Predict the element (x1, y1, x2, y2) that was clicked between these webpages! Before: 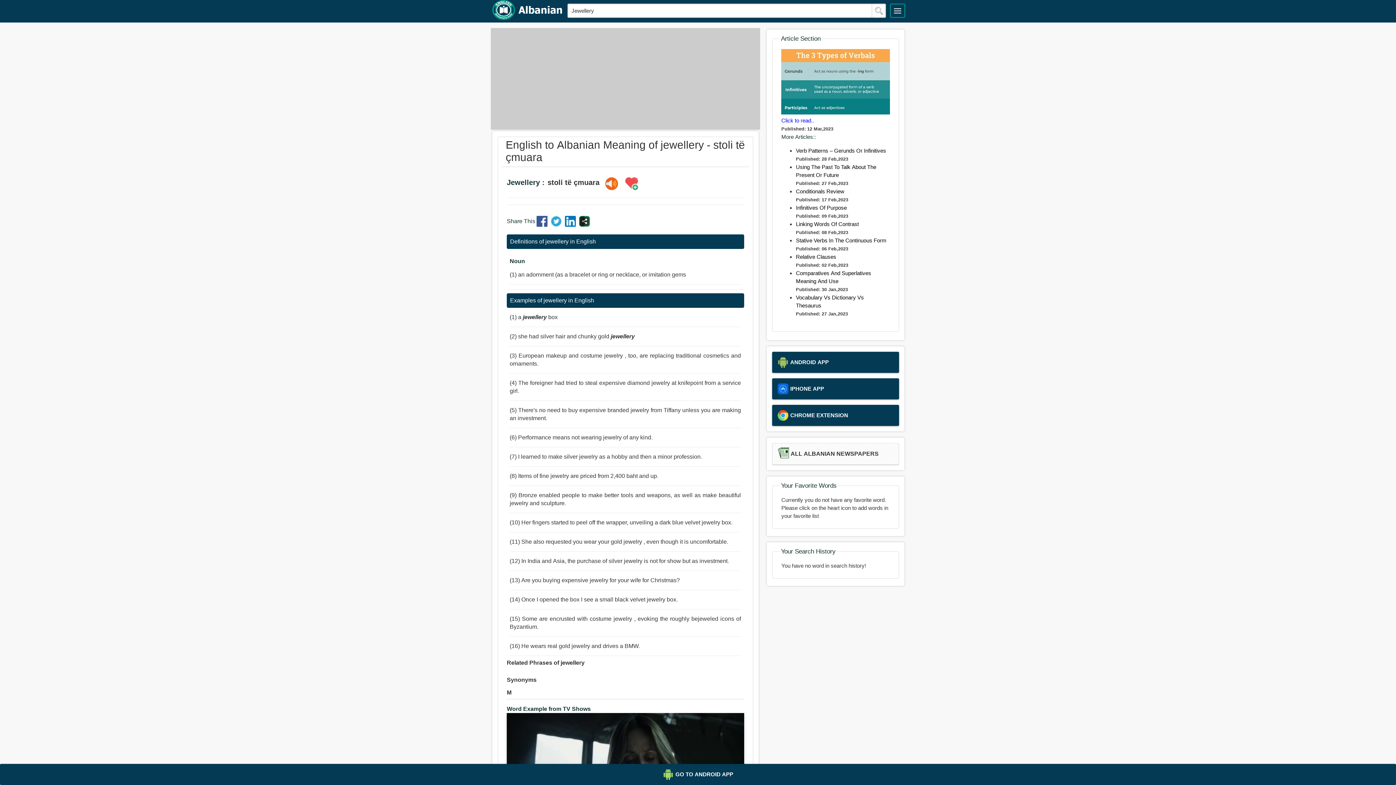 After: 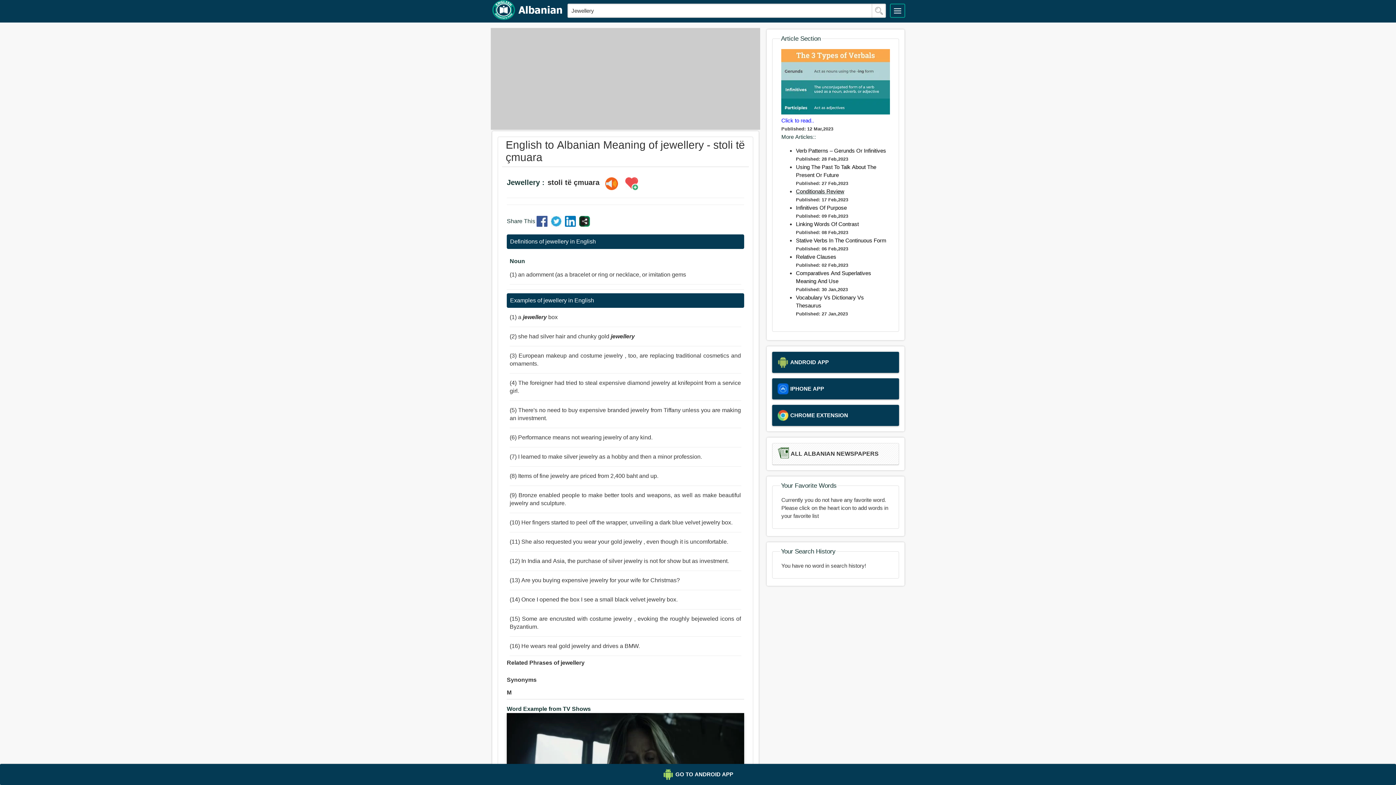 Action: bbox: (796, 188, 844, 194) label: Conditionals Review